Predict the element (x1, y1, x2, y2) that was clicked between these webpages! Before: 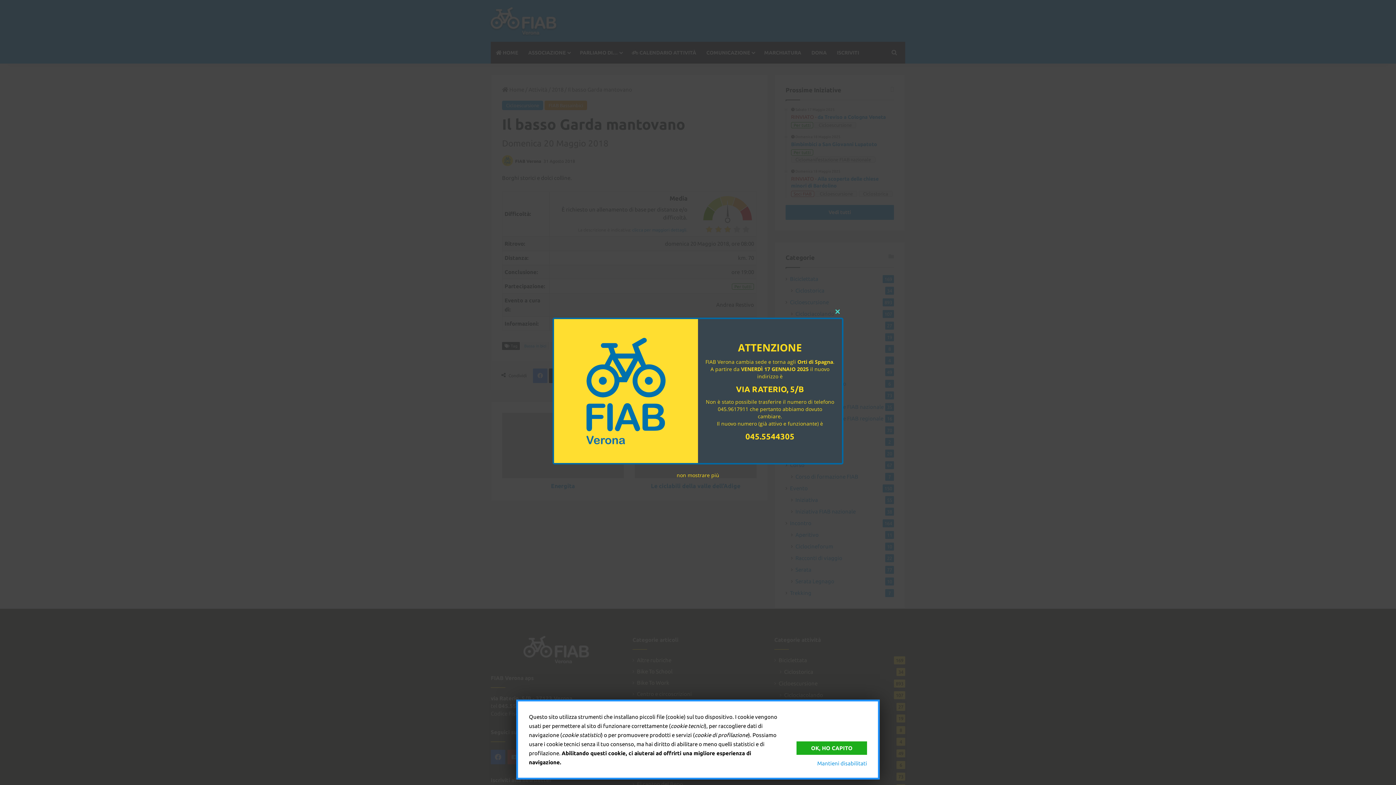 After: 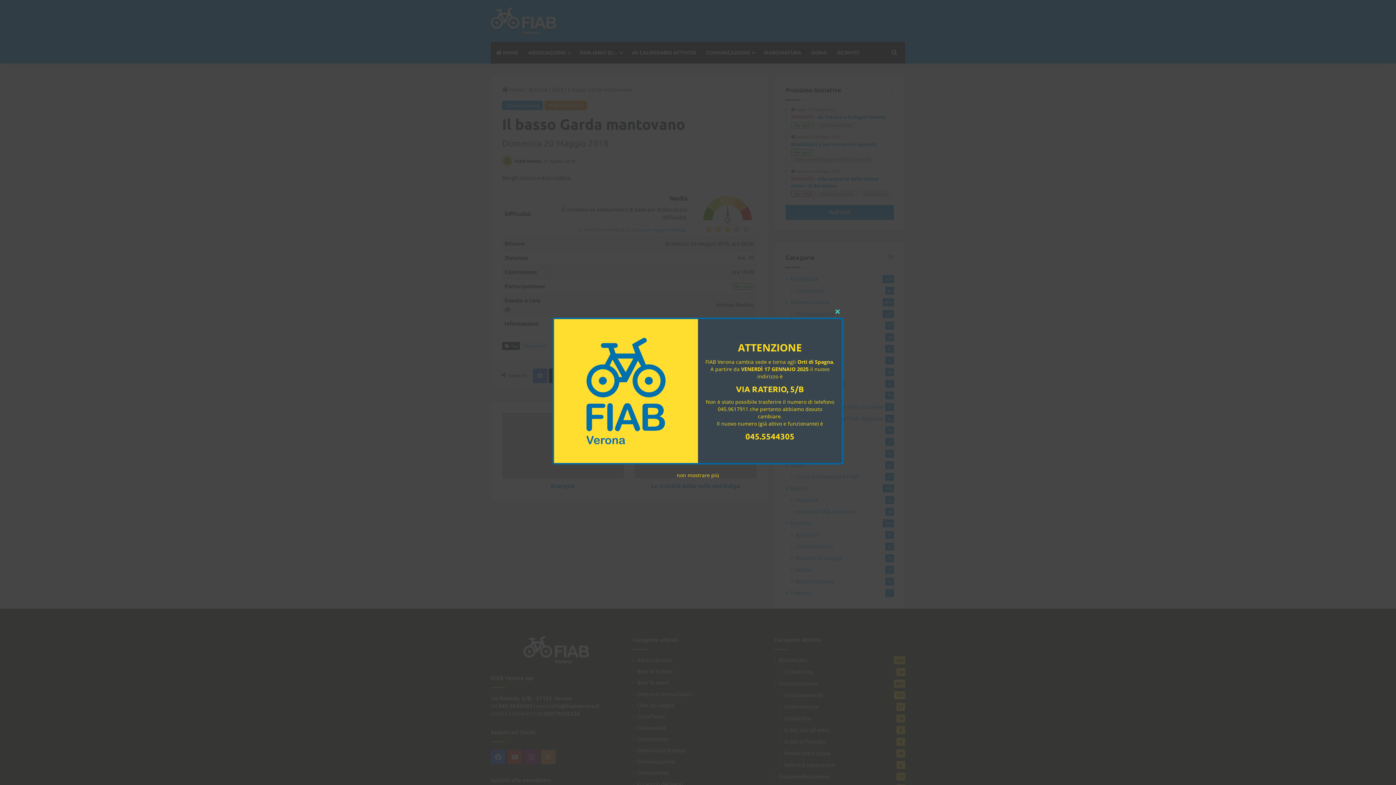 Action: label: Mantieni disabilitati bbox: (817, 760, 867, 766)